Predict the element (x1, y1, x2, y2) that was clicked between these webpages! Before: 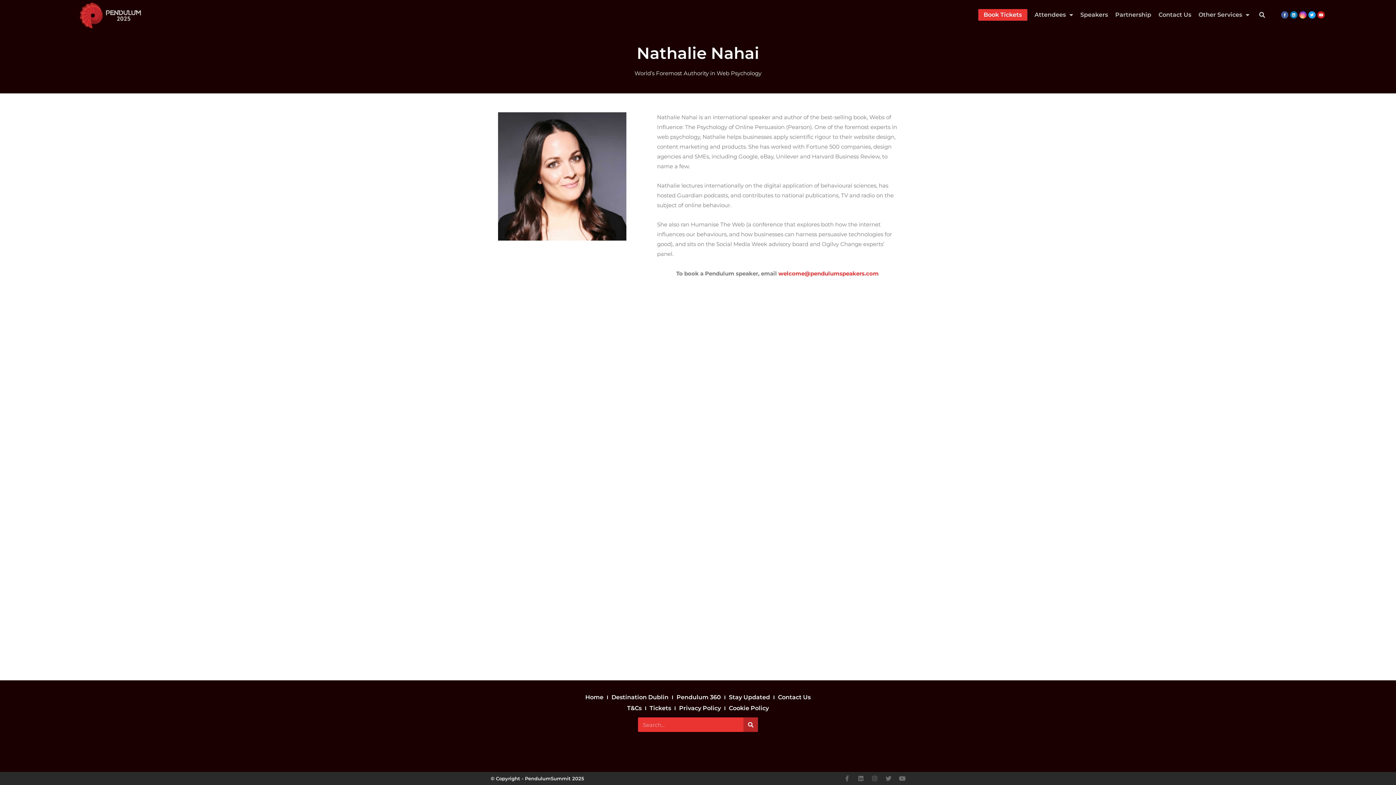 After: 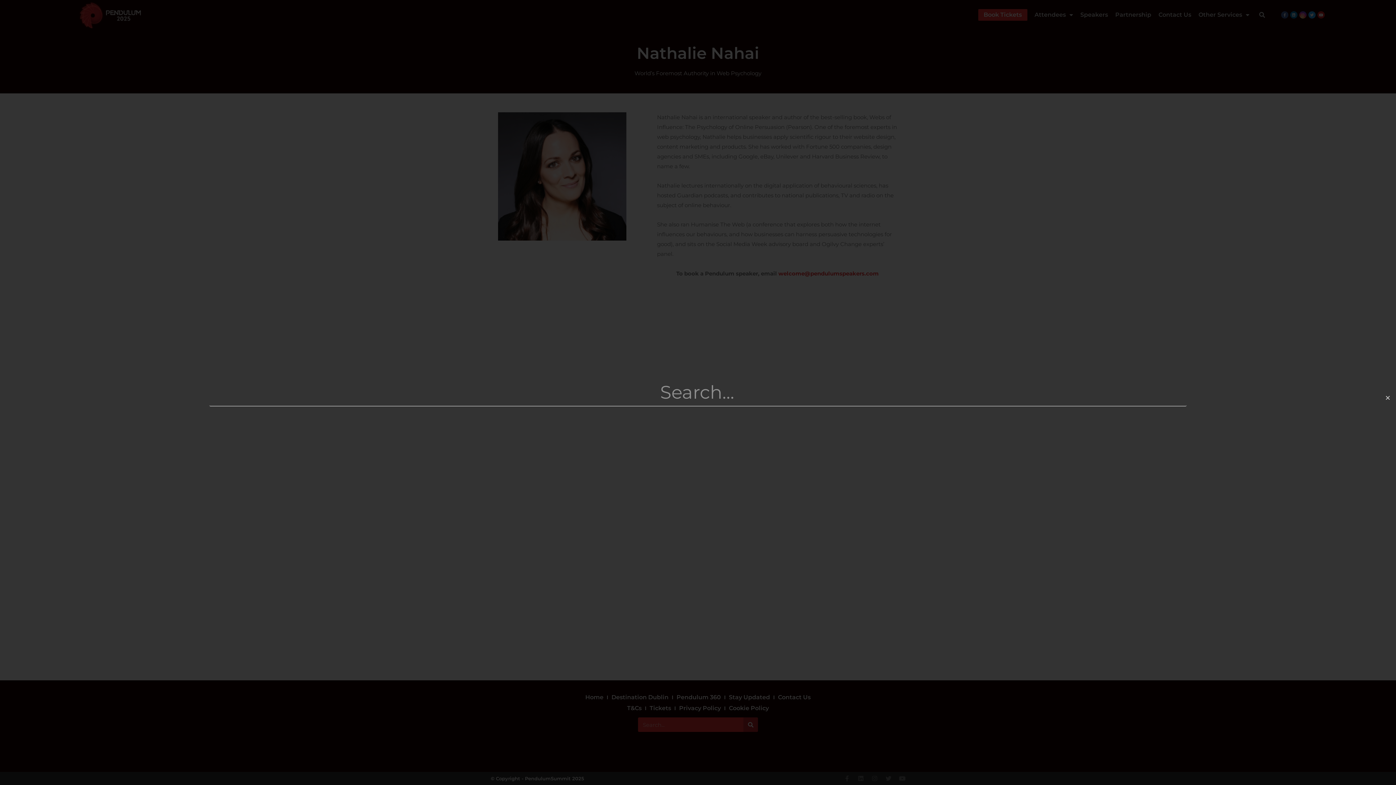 Action: label: Search bbox: (1255, 7, 1269, 22)